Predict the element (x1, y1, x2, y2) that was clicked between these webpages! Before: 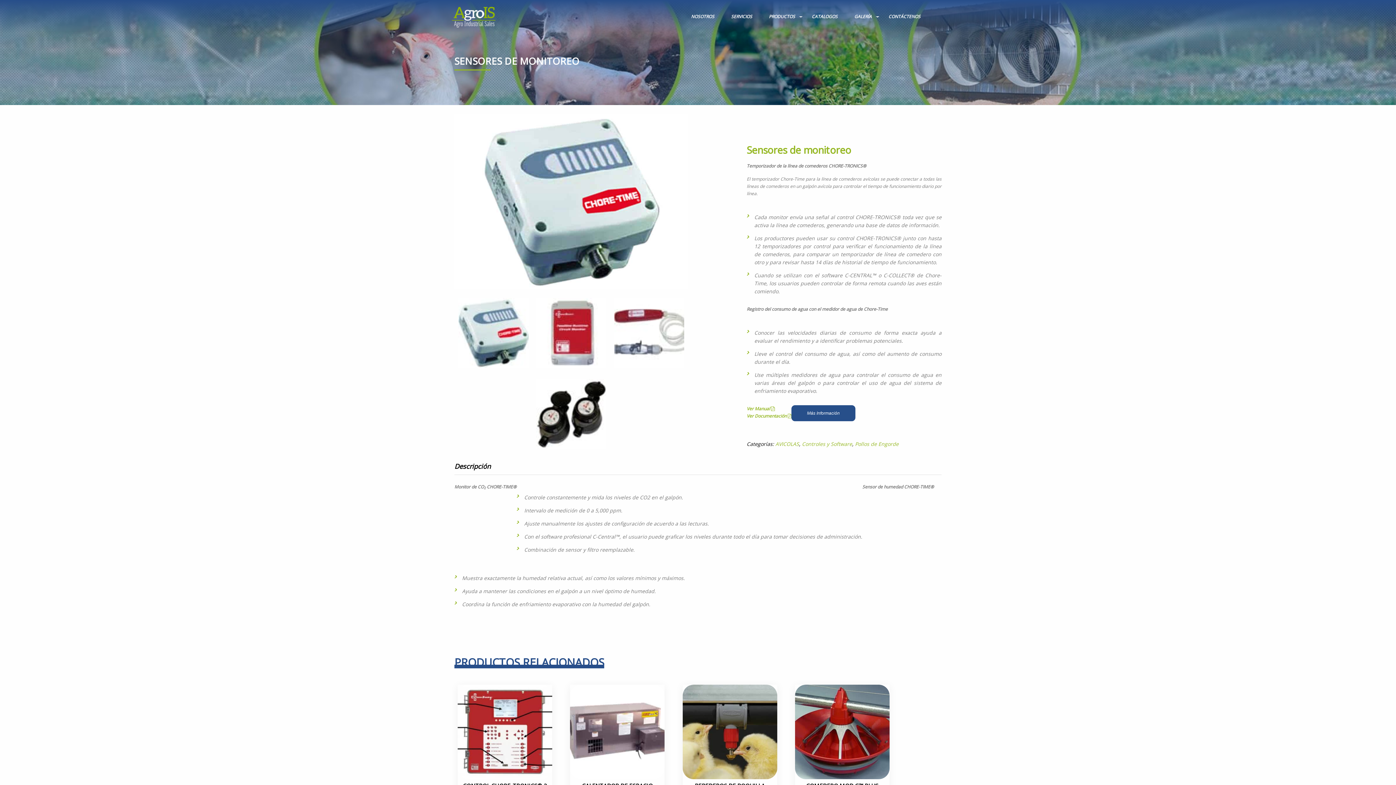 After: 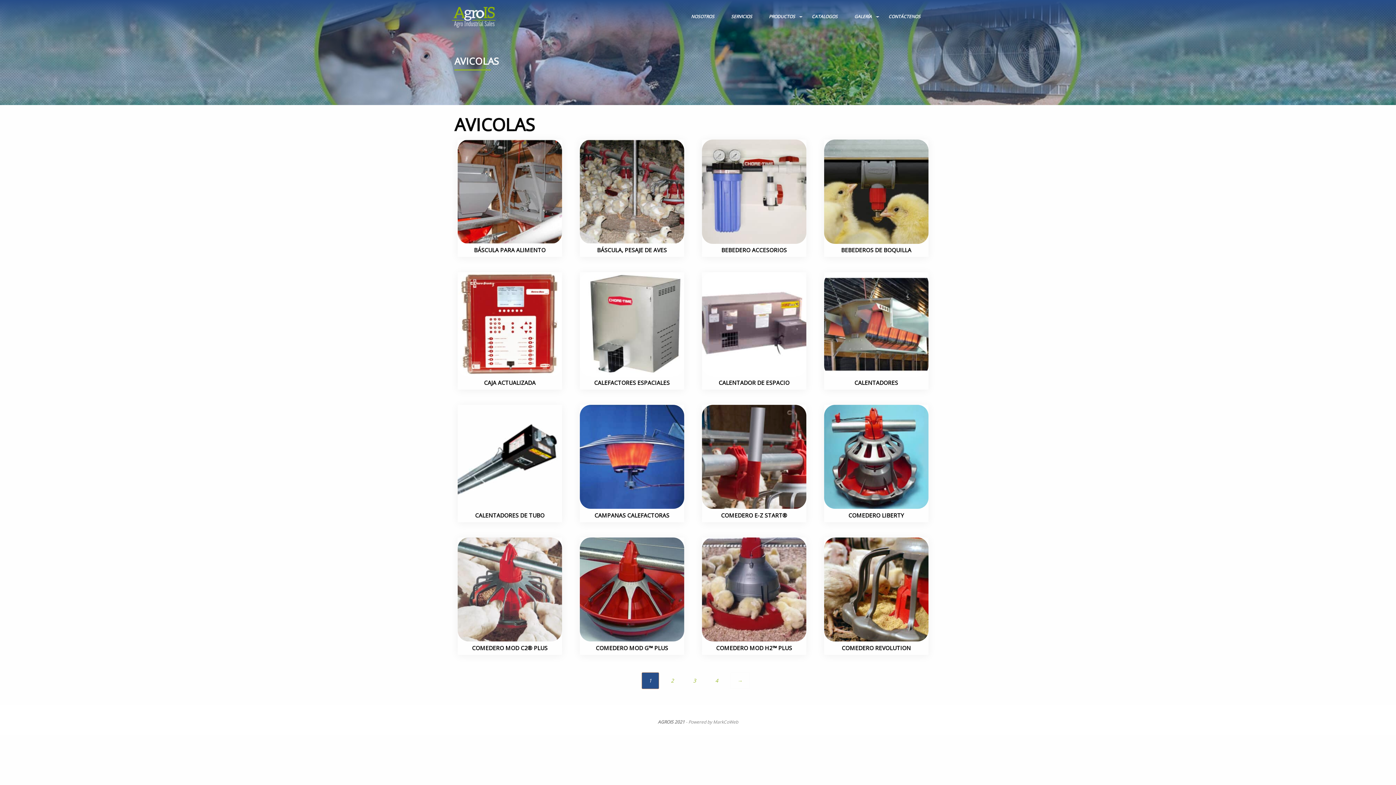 Action: bbox: (775, 440, 799, 447) label: AVICOLAS